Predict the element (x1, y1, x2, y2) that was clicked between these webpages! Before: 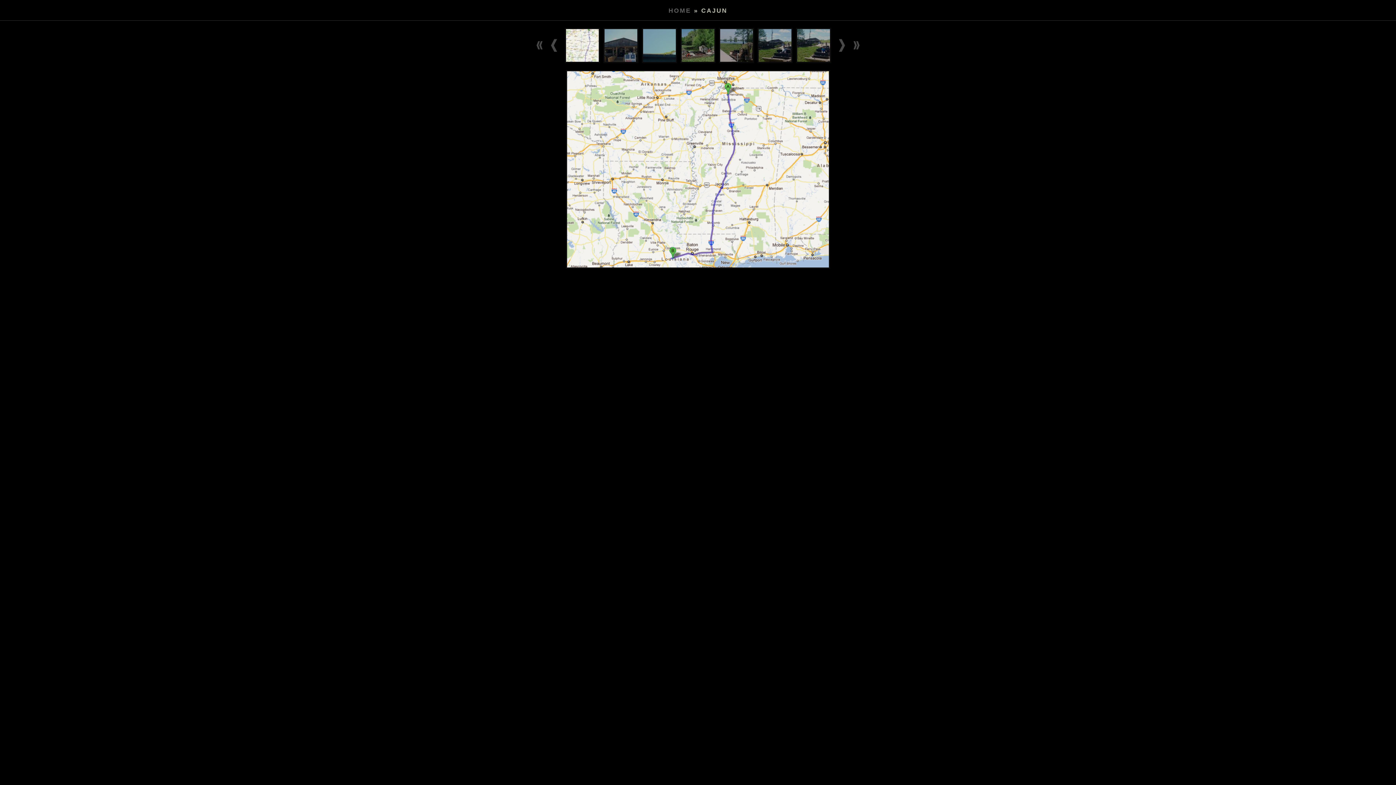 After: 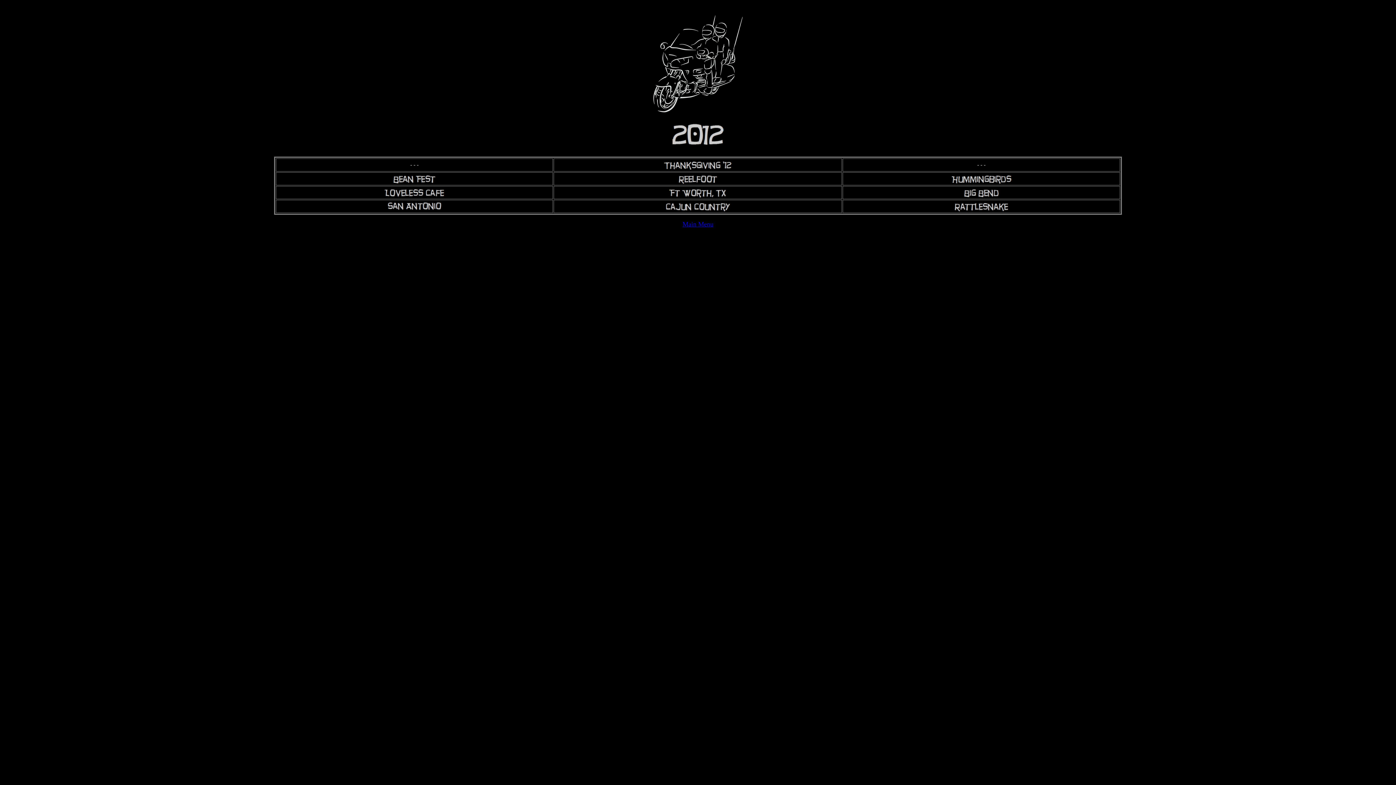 Action: label: HOME bbox: (668, 7, 691, 14)